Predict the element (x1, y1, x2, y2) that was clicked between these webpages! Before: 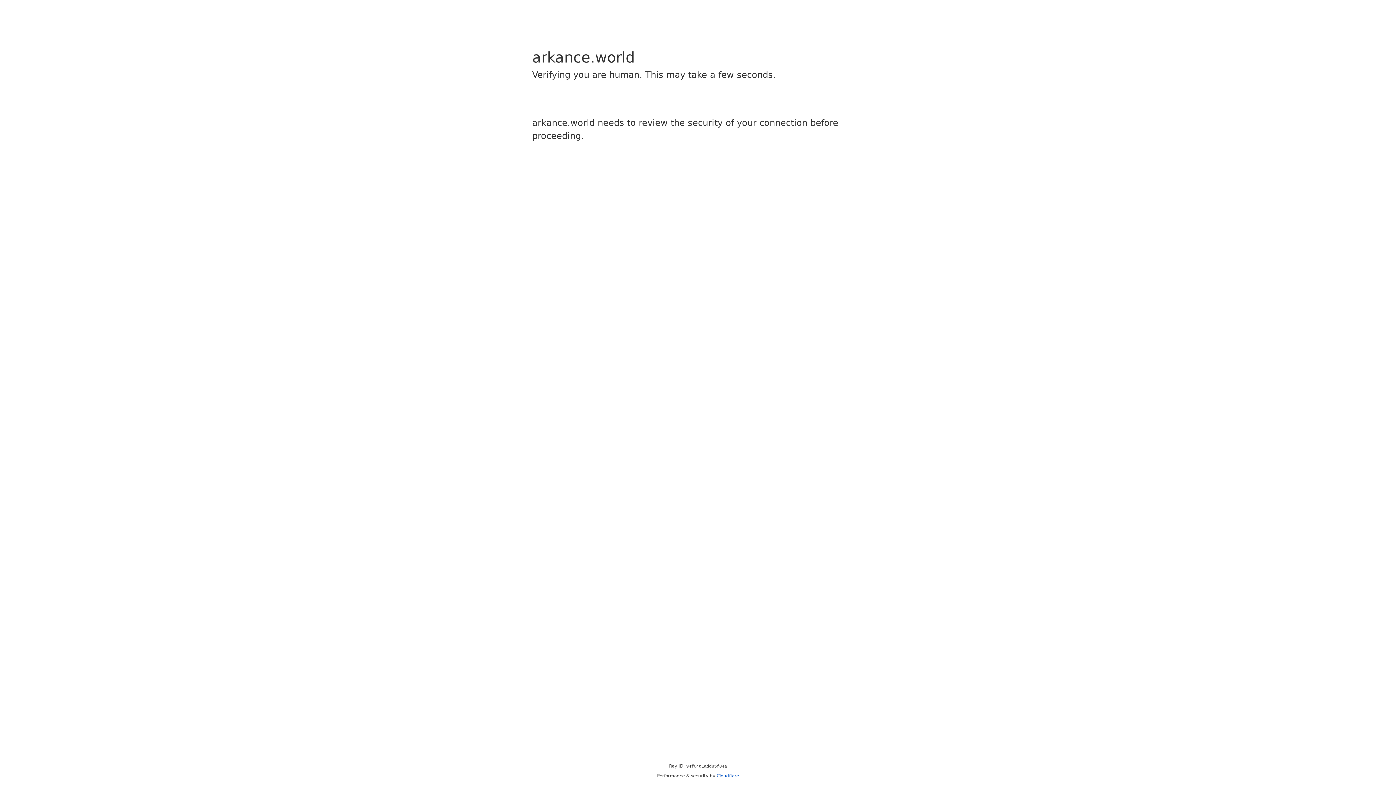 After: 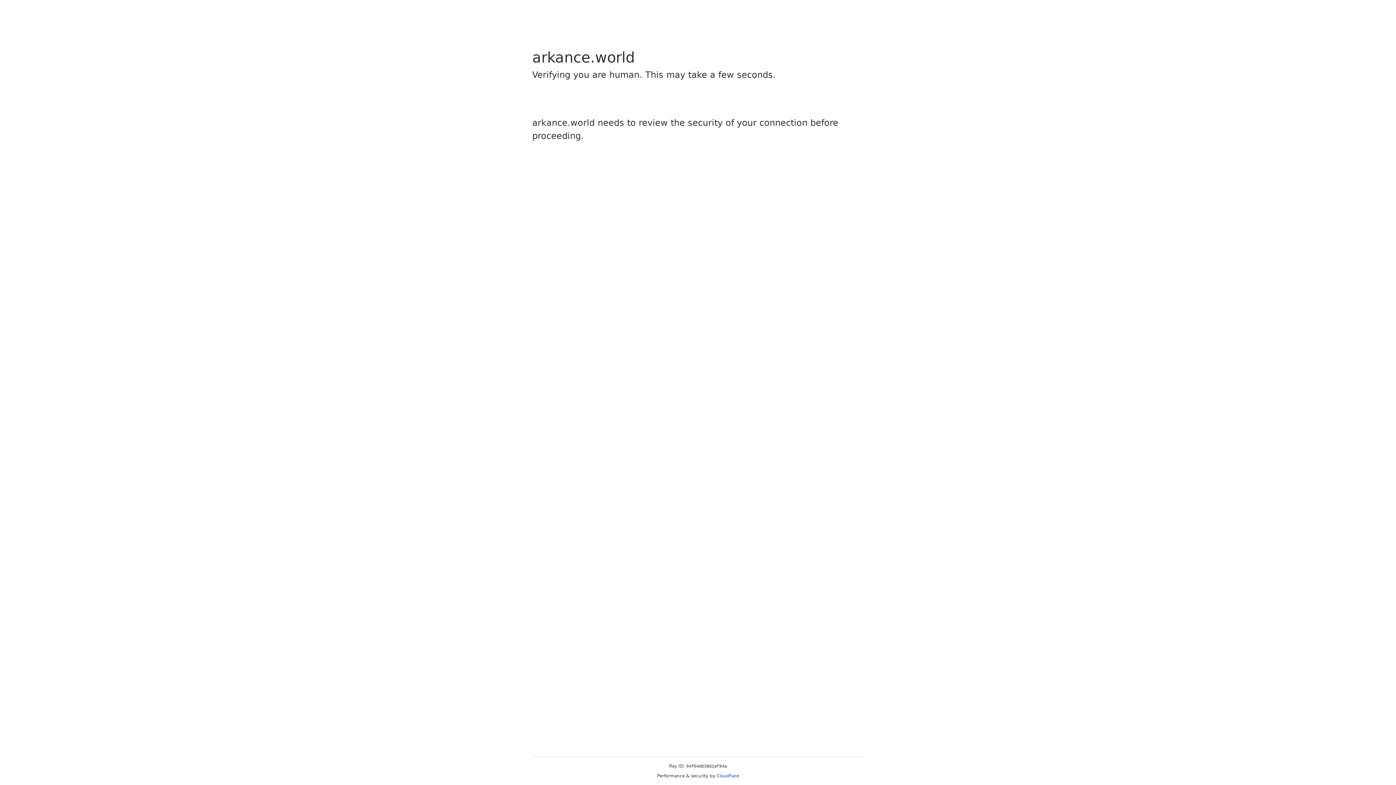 Action: bbox: (716, 773, 739, 778) label: Cloudflare